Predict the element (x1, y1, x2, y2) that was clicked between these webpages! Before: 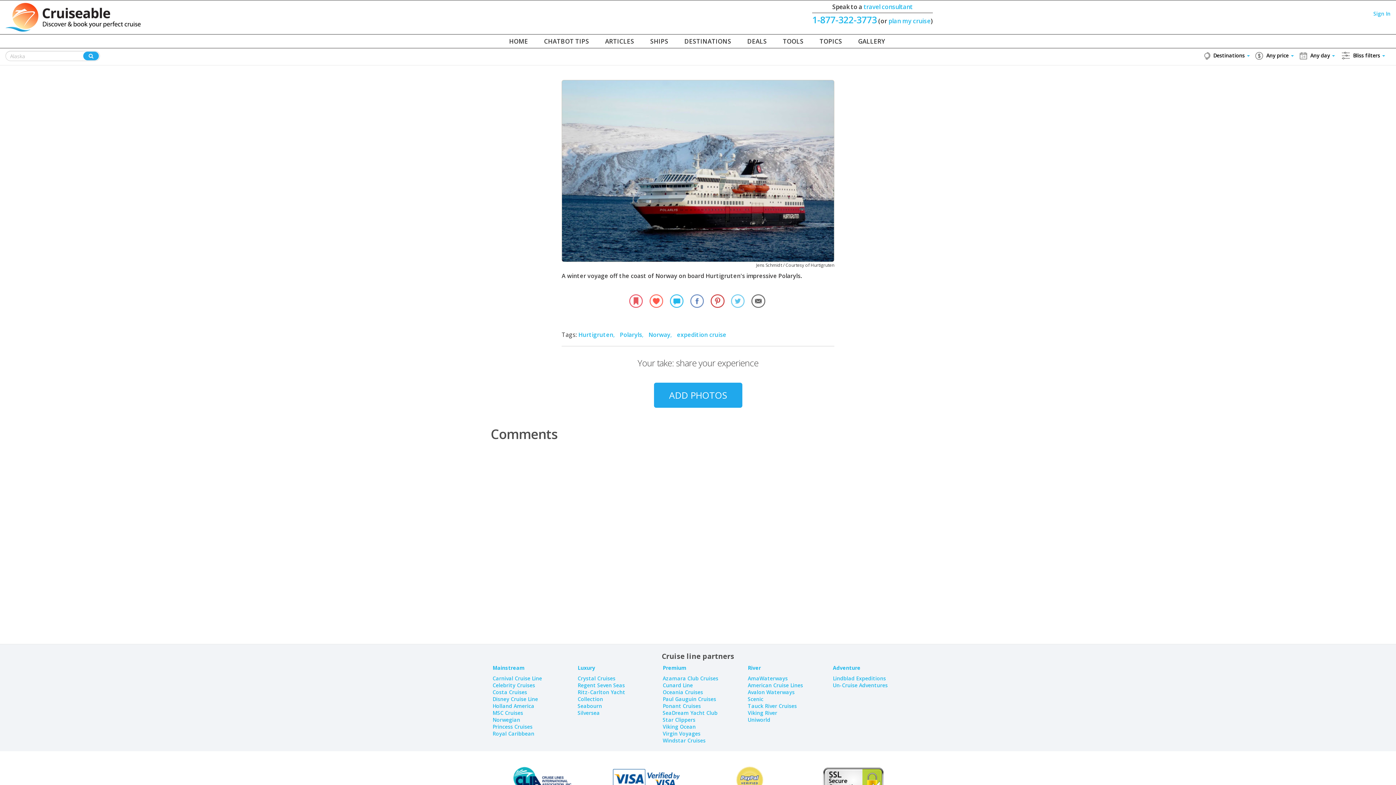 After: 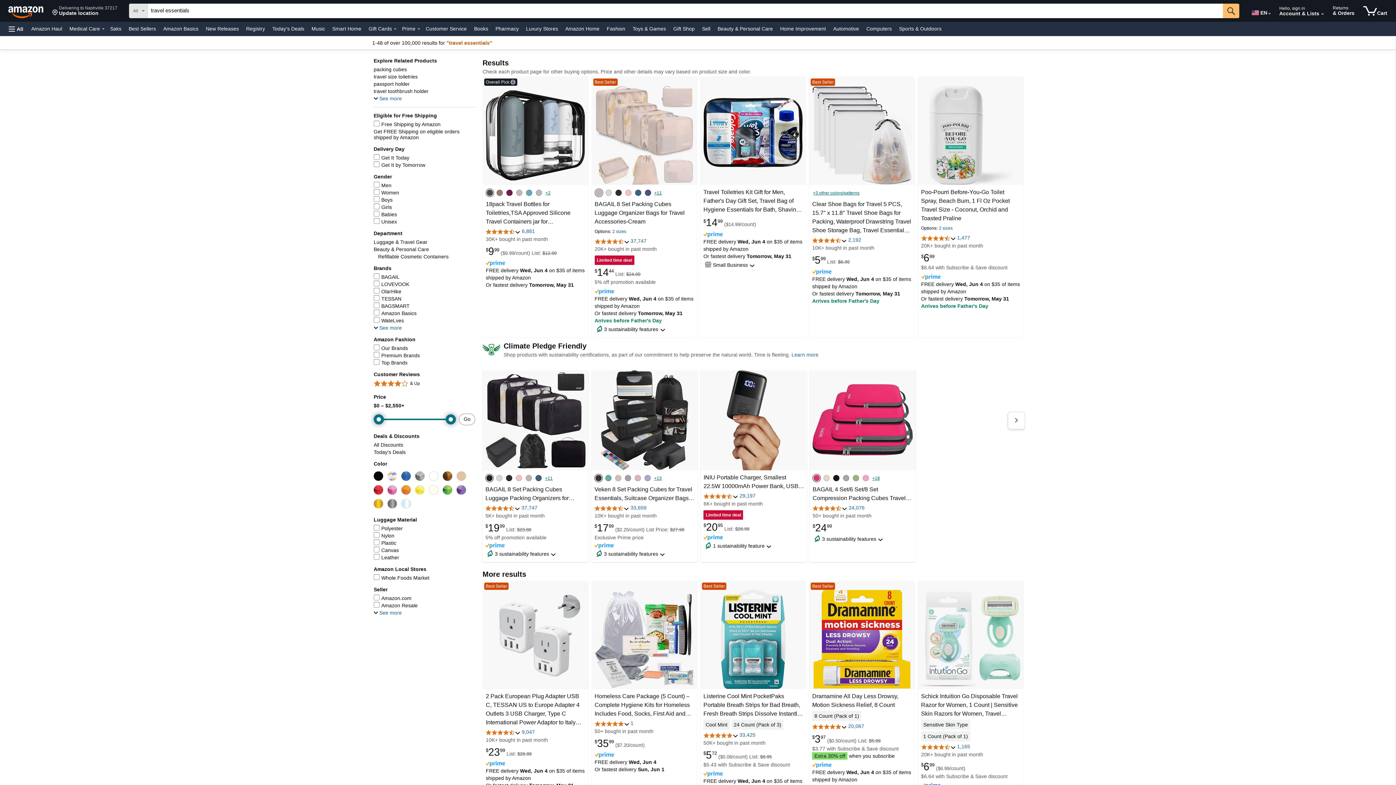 Action: label: Royal Caribbean bbox: (492, 730, 534, 737)